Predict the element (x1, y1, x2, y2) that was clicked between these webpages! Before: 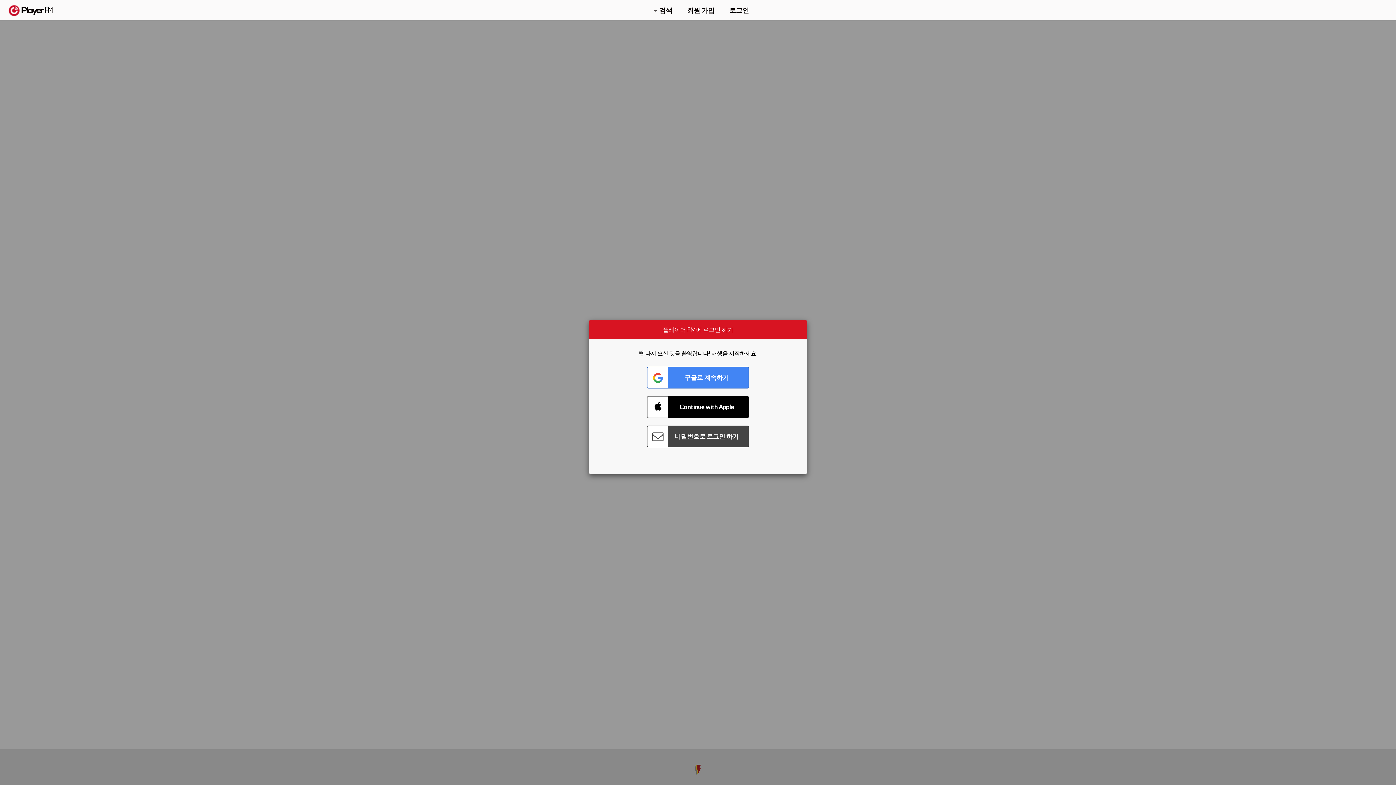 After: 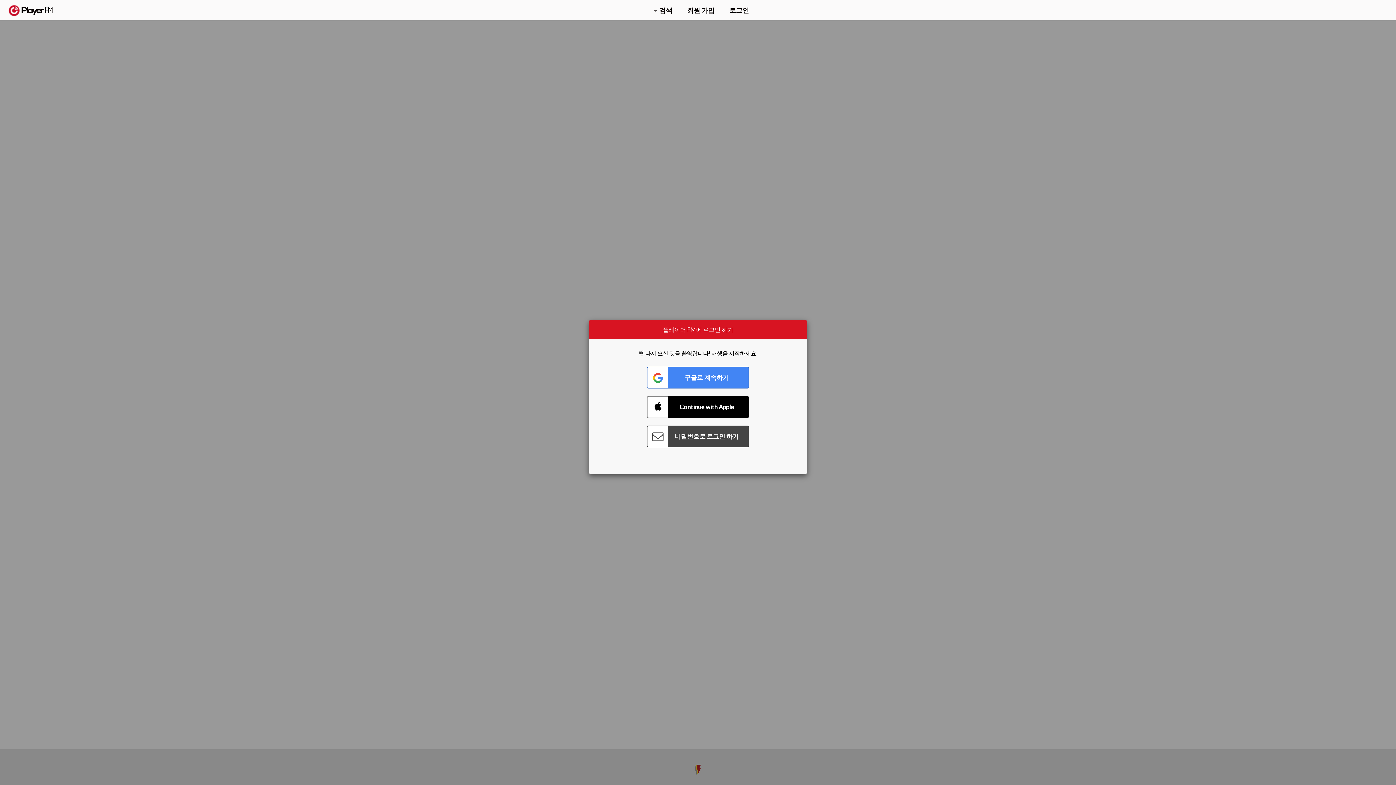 Action: bbox: (1375, 5, 1382, 13) label: Menu launcher